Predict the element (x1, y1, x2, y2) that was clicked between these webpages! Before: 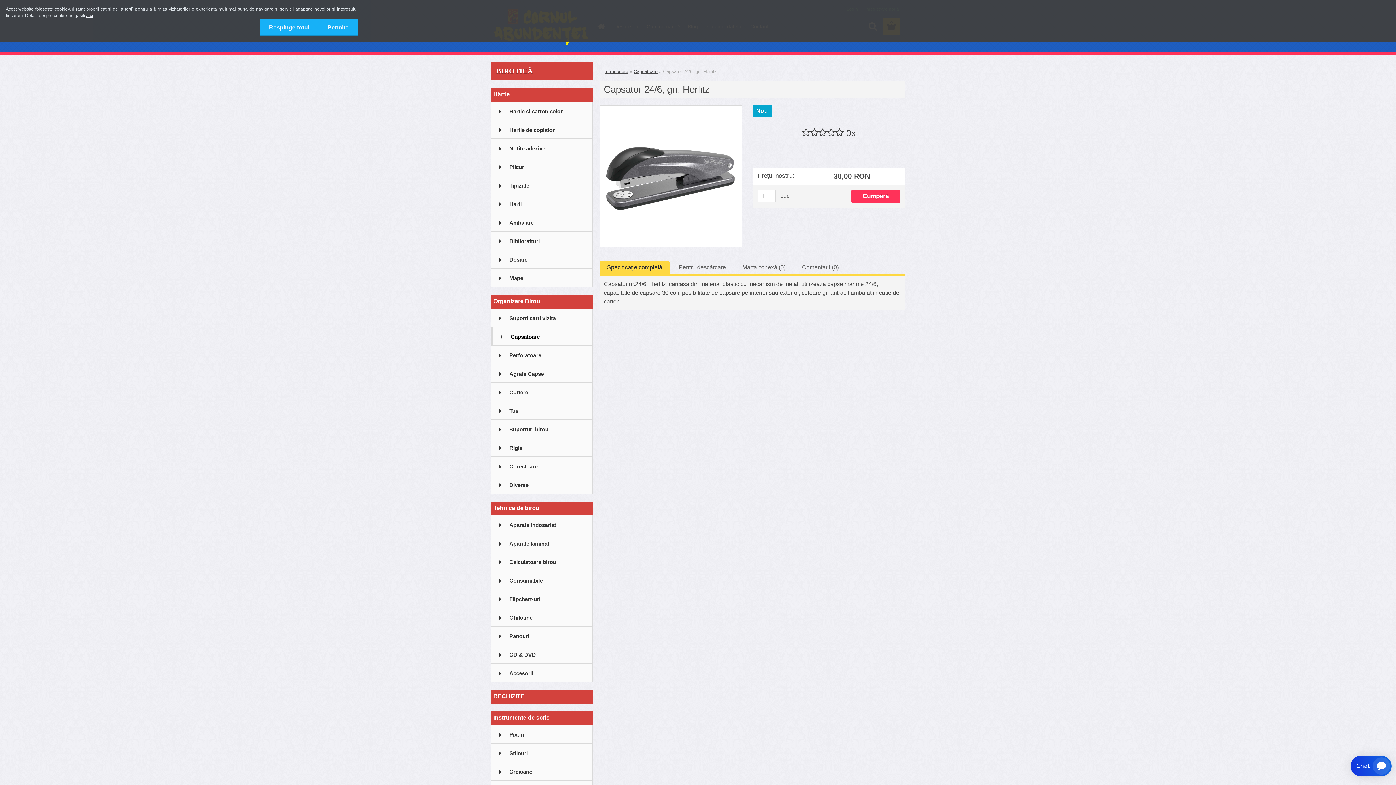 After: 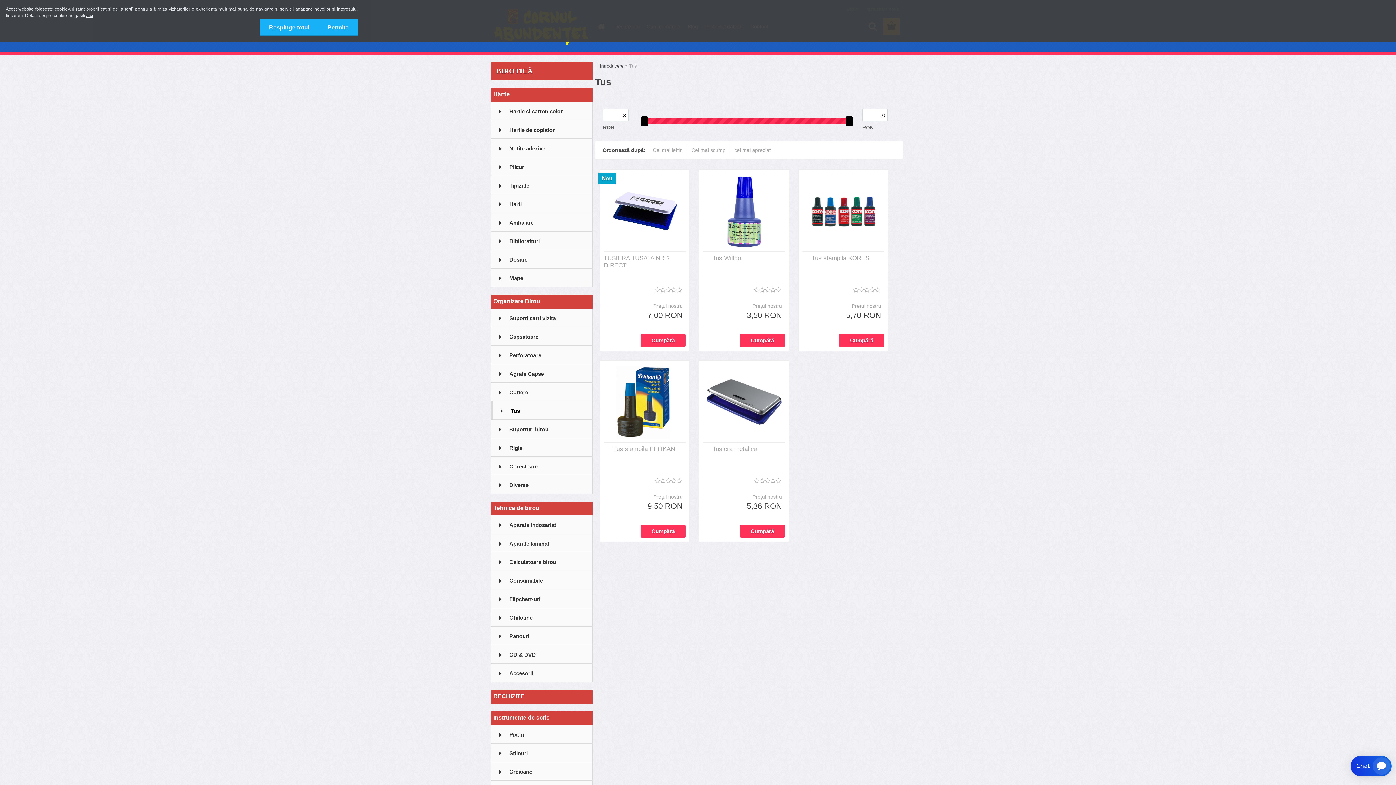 Action: label: Tus bbox: (490, 401, 592, 420)